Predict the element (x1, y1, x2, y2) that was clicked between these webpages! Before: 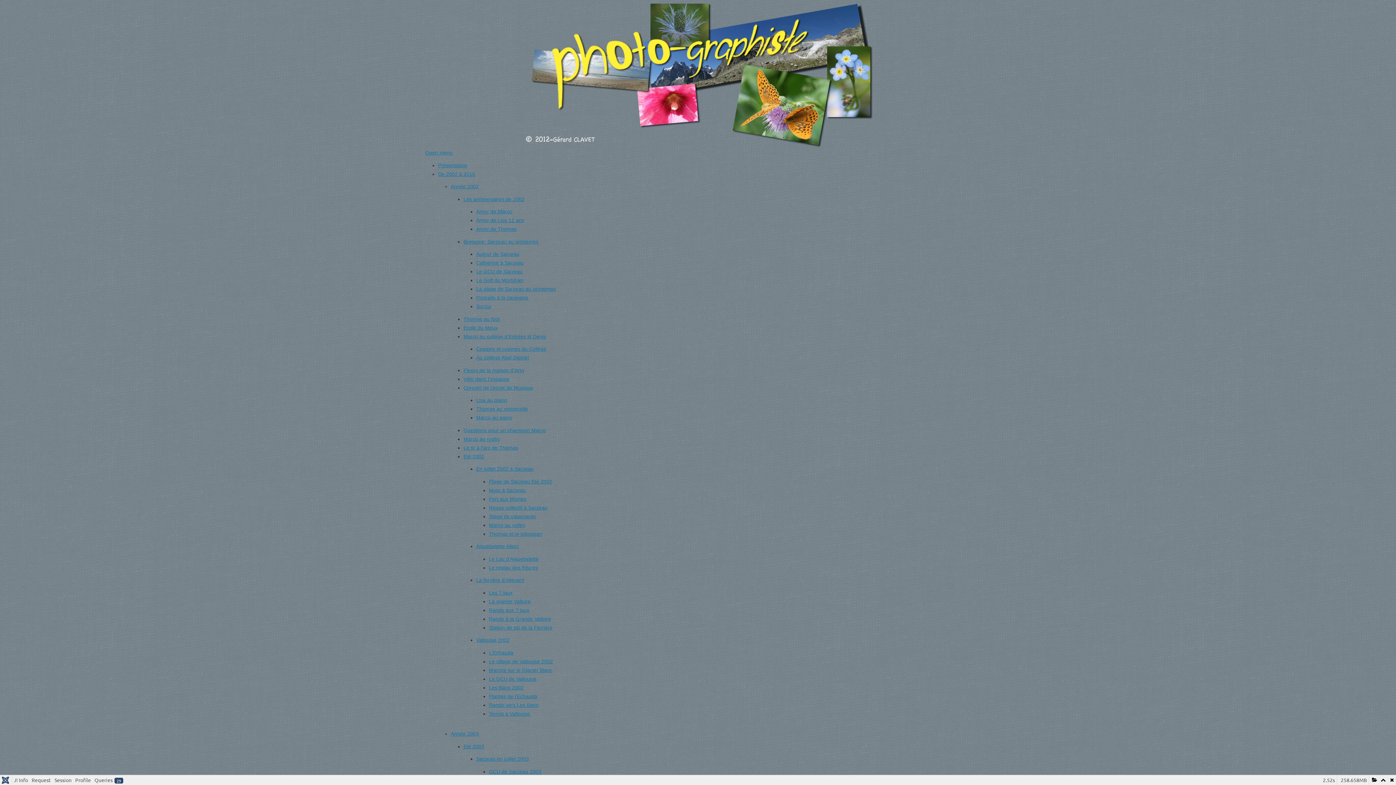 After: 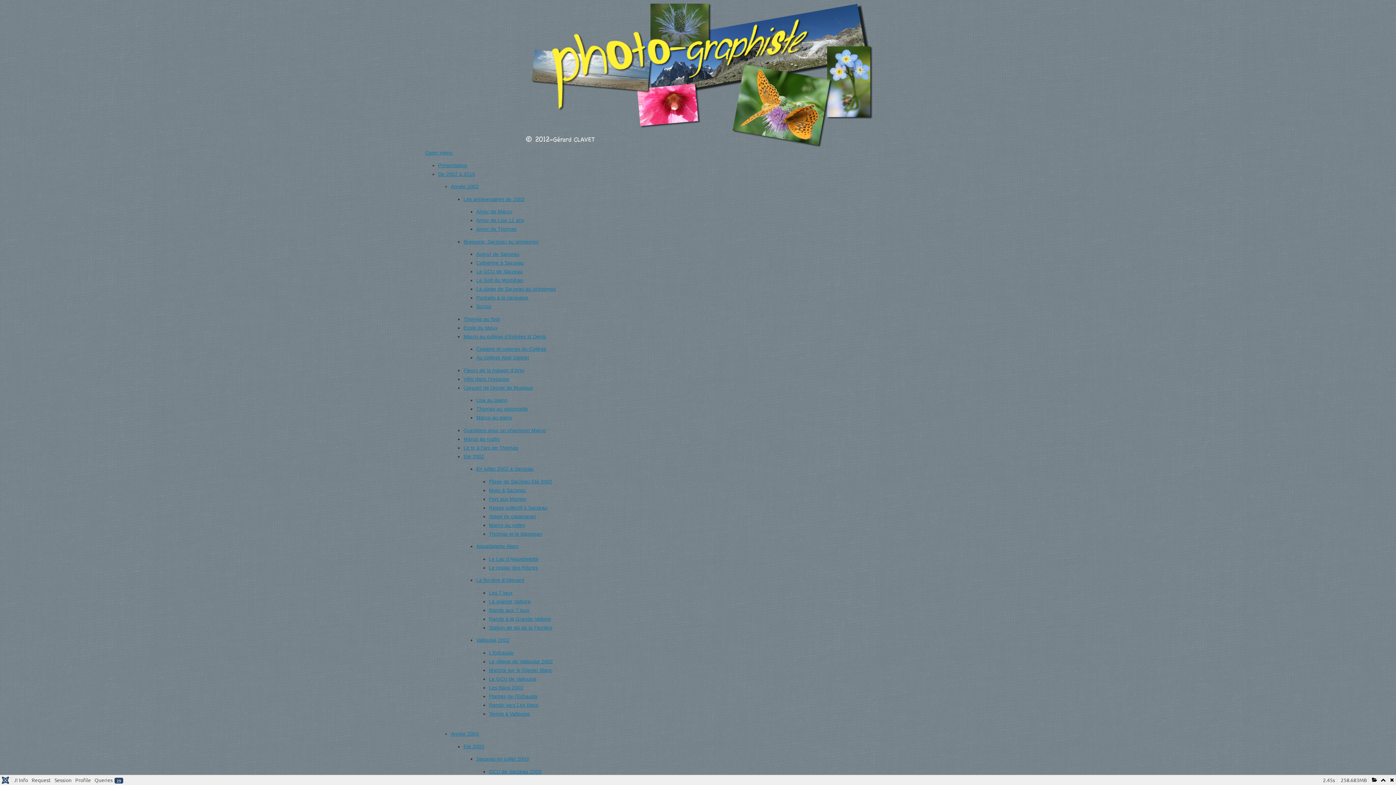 Action: bbox: (489, 496, 526, 502) label: Port aux Moines